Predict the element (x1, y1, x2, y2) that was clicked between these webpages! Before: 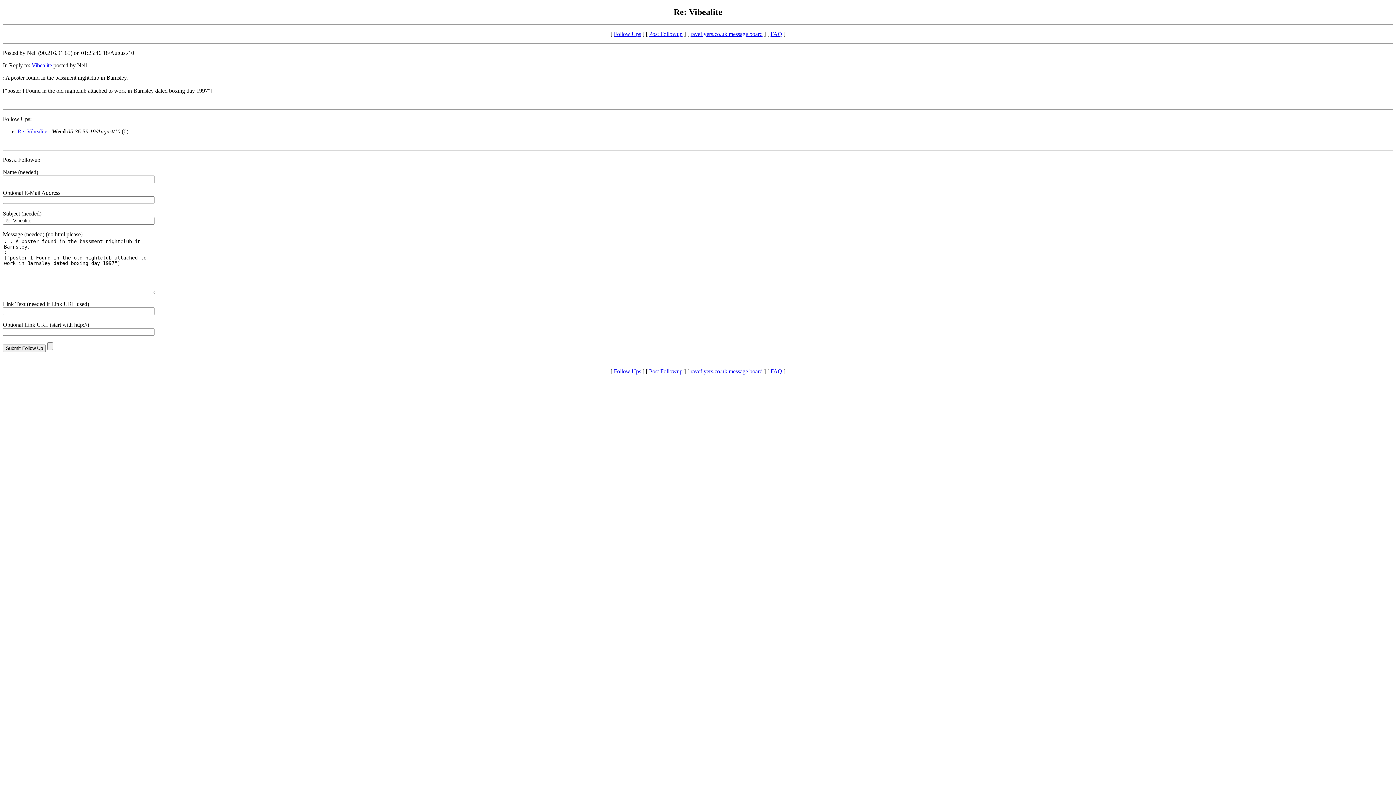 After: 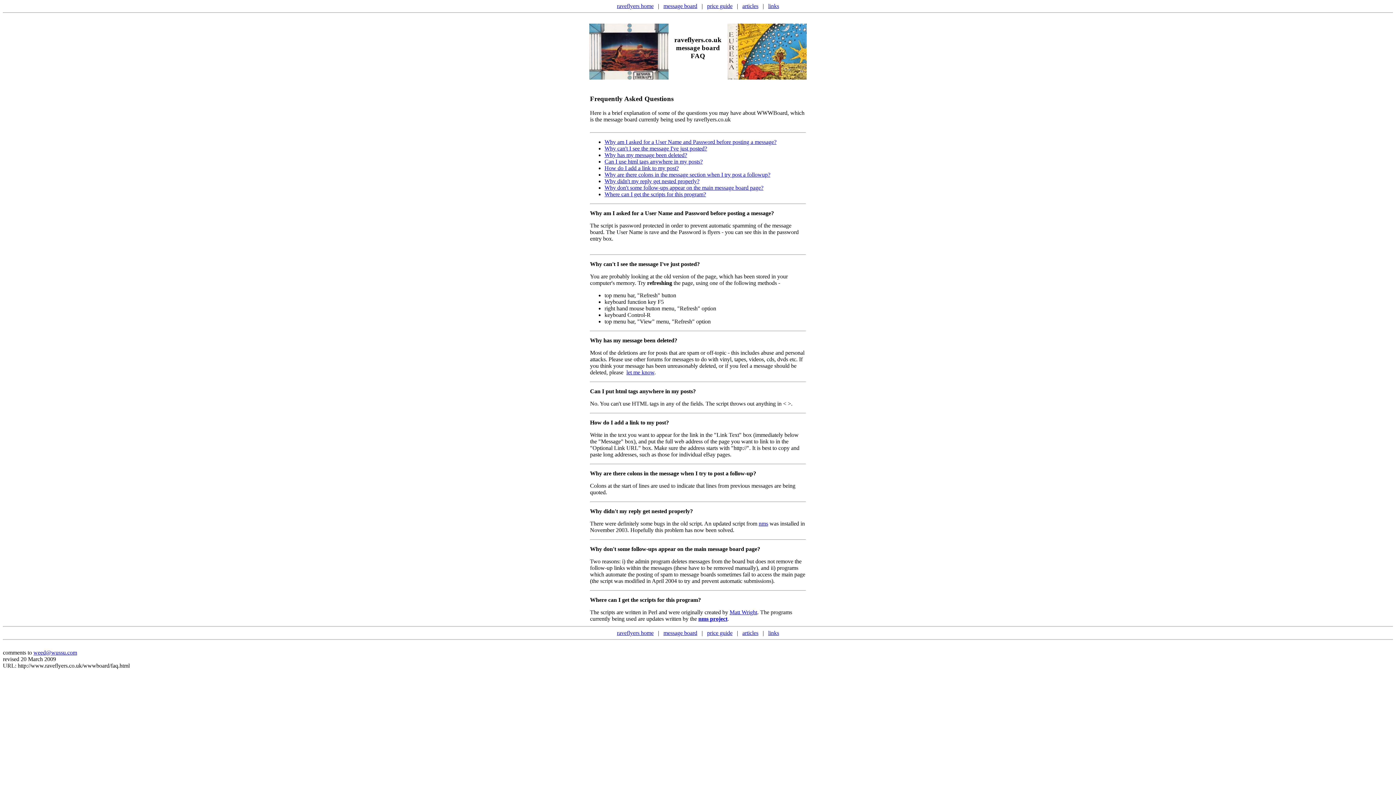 Action: bbox: (770, 368, 782, 374) label: FAQ